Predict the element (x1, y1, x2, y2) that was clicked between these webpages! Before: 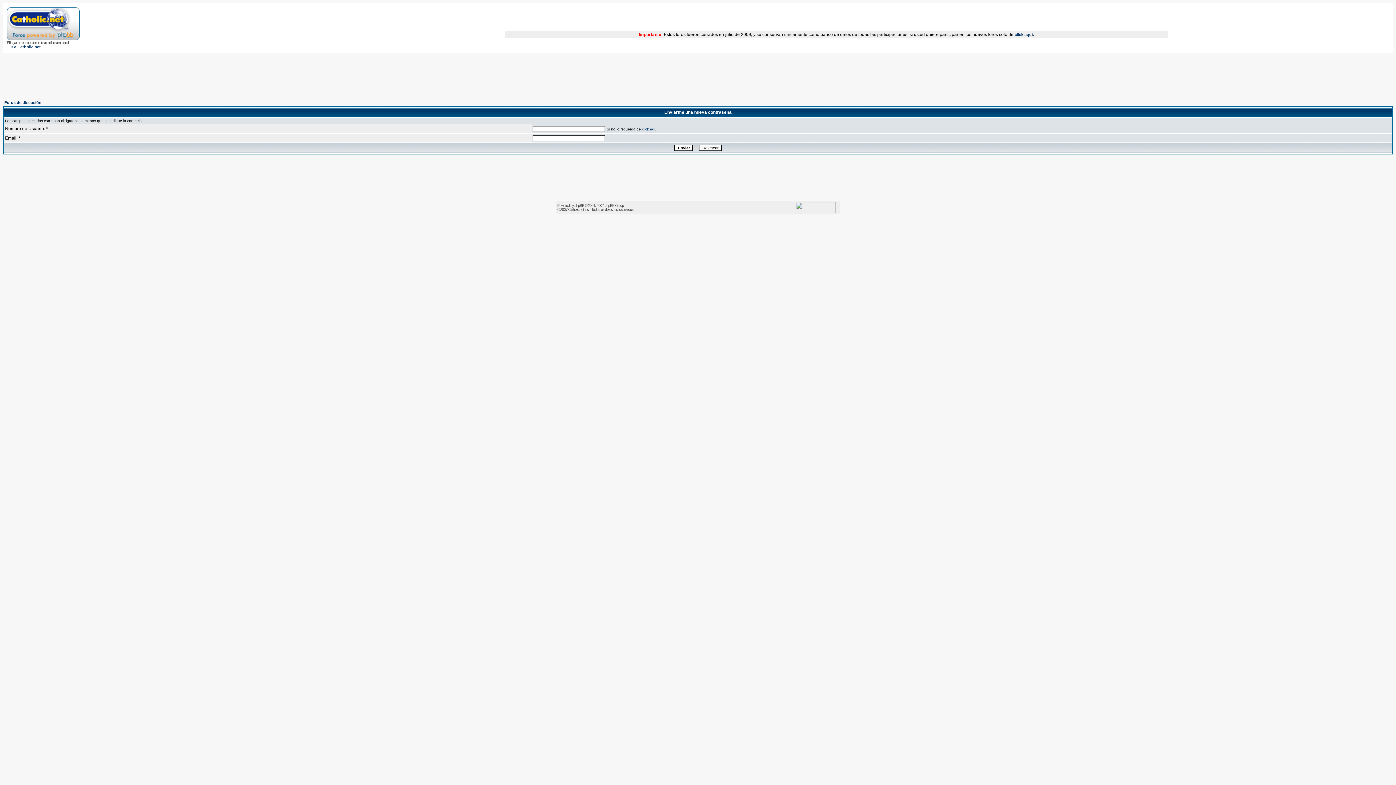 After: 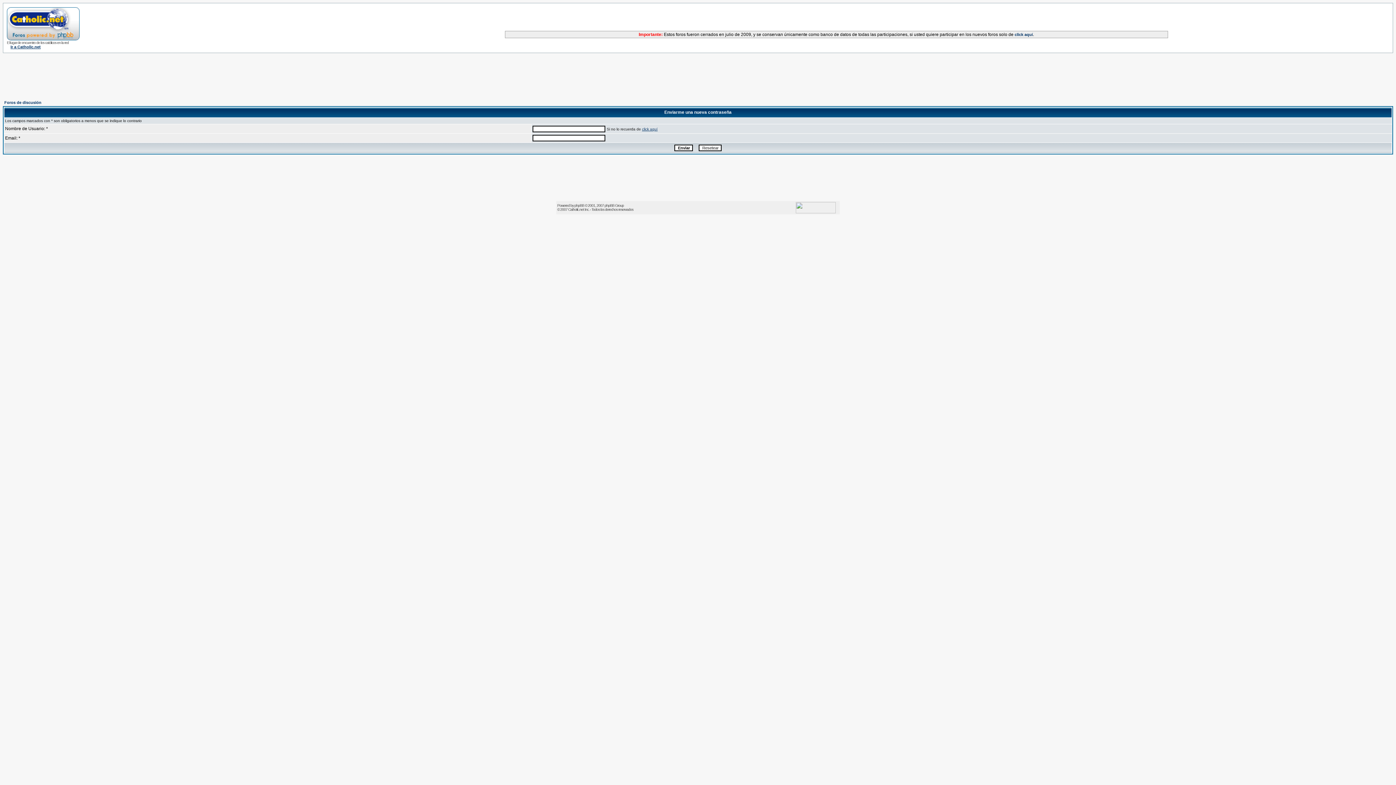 Action: bbox: (10, 44, 40, 49) label: Ir a Catholic.net